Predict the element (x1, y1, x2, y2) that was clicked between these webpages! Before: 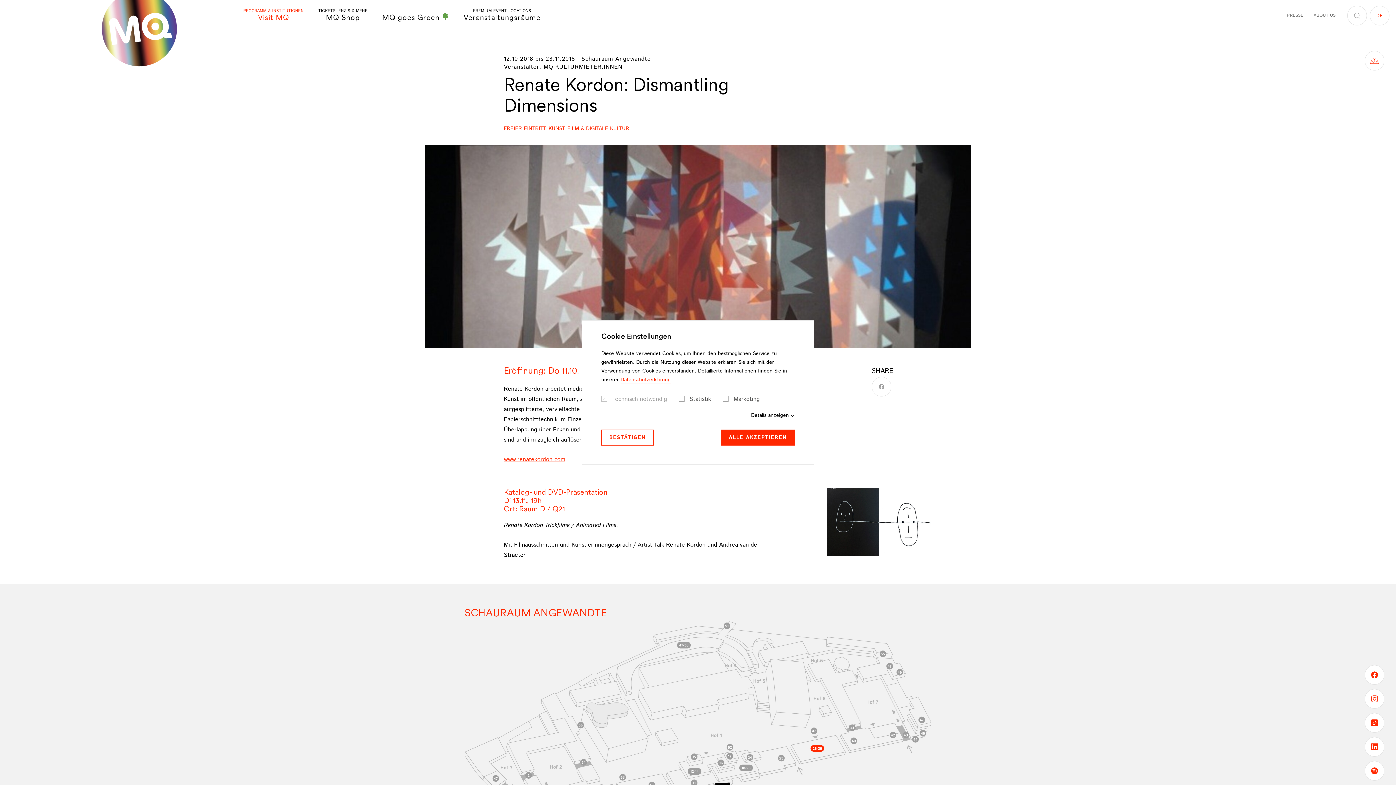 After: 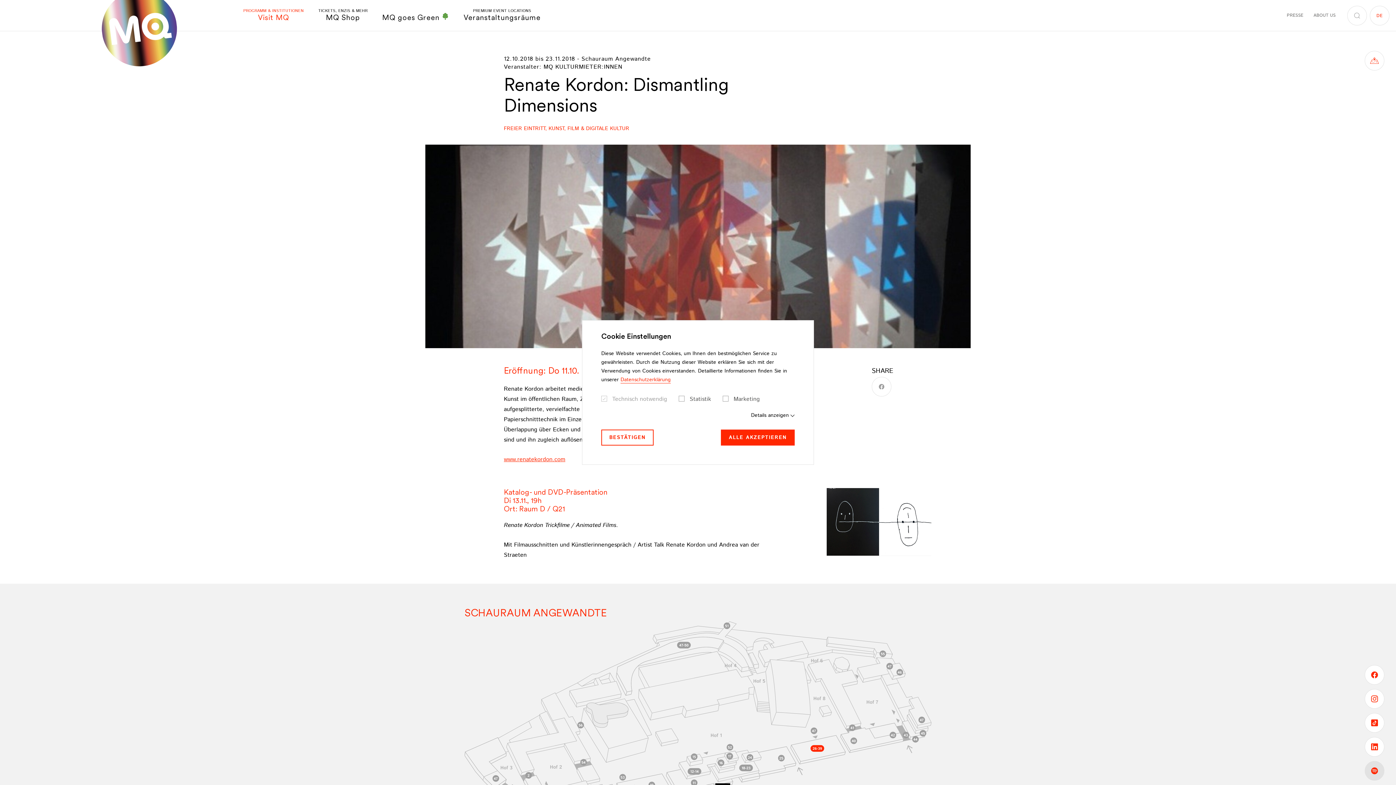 Action: label: FOLLOW US ON SPOTIFY bbox: (1365, 761, 1384, 781)